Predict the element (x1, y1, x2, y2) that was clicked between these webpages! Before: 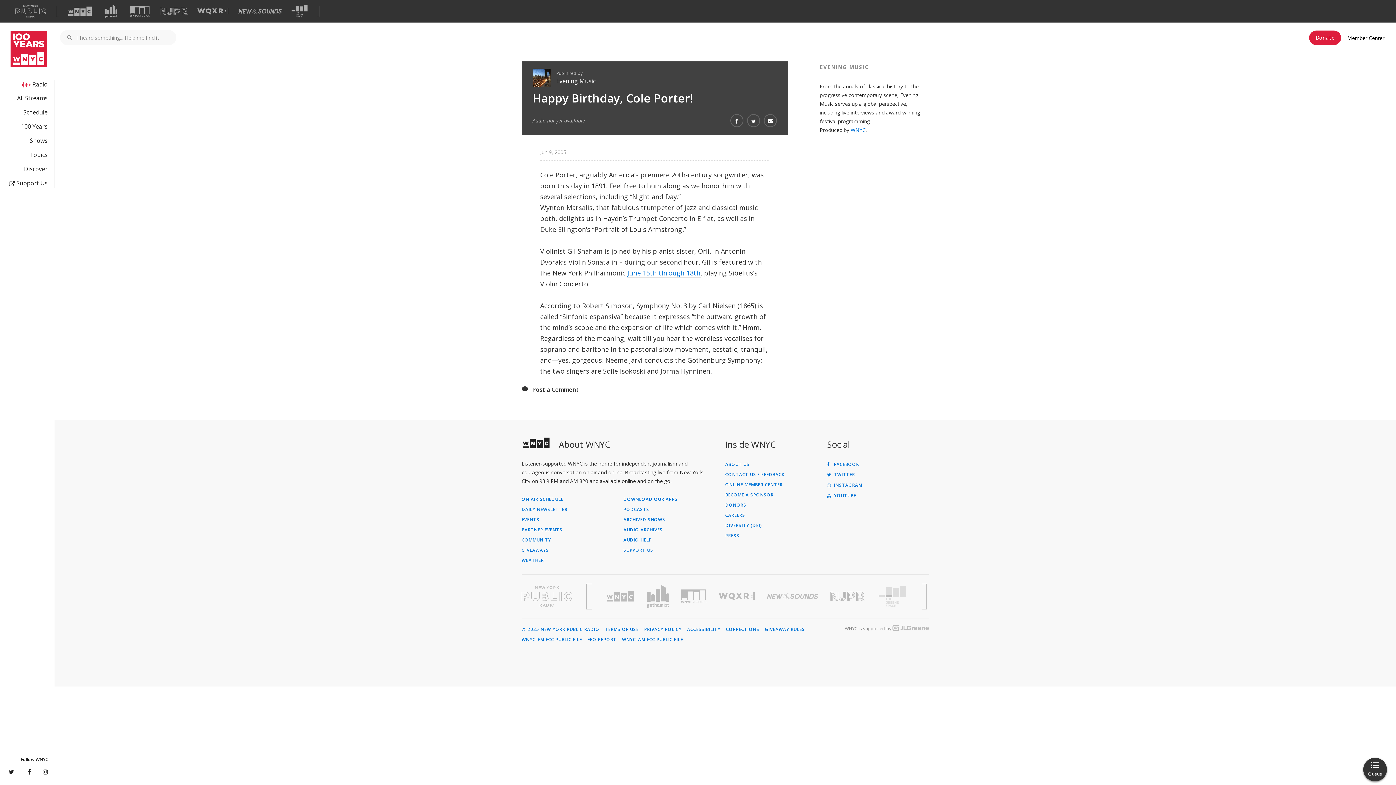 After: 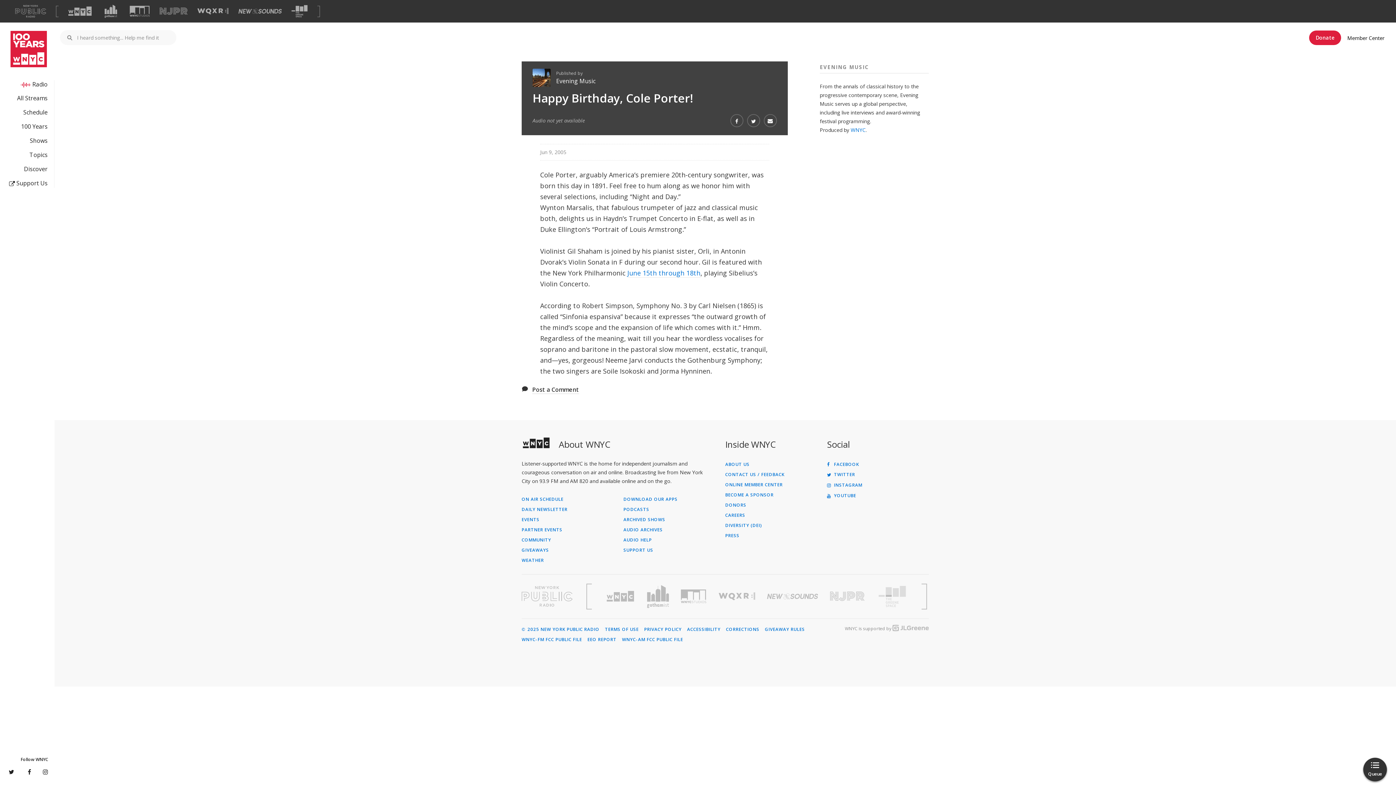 Action: bbox: (1347, 34, 1384, 41) label: Member Center